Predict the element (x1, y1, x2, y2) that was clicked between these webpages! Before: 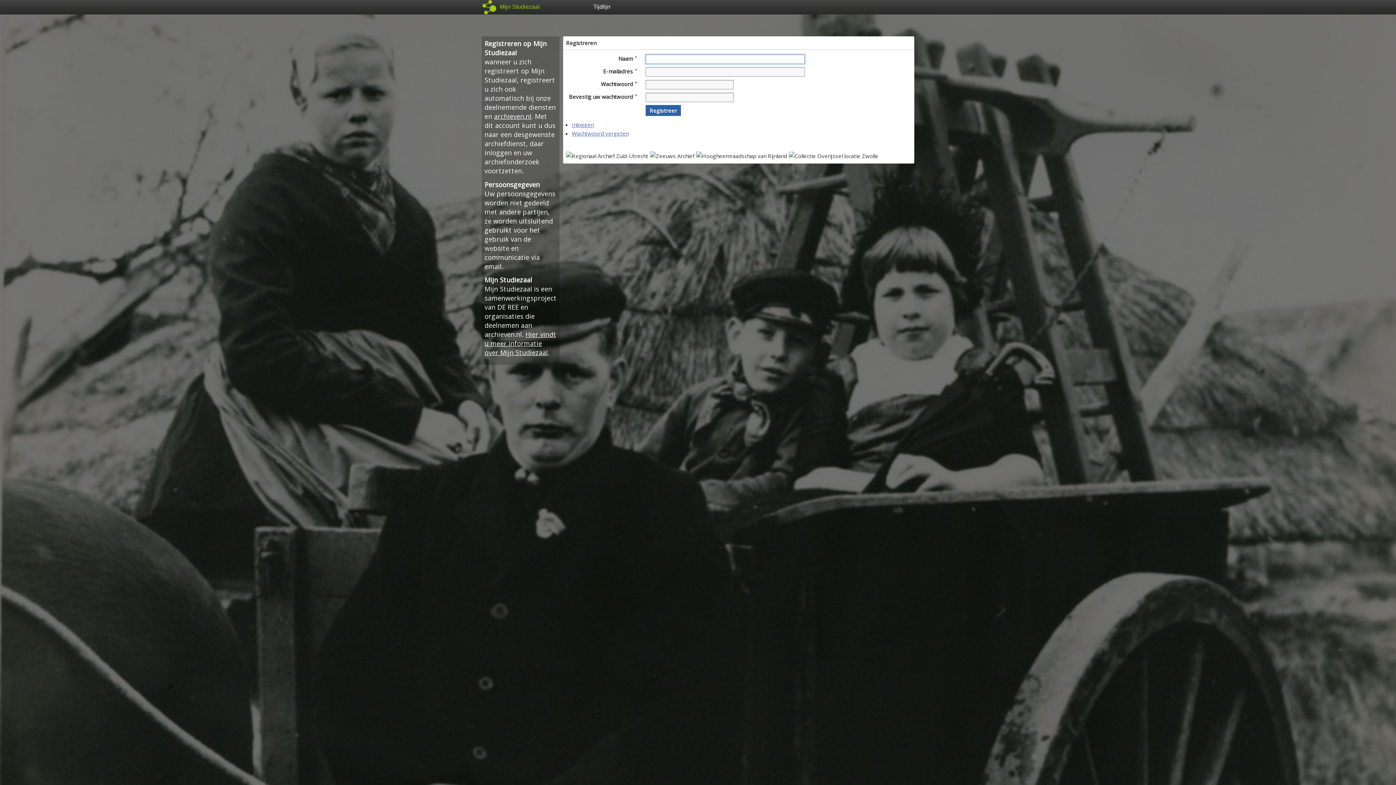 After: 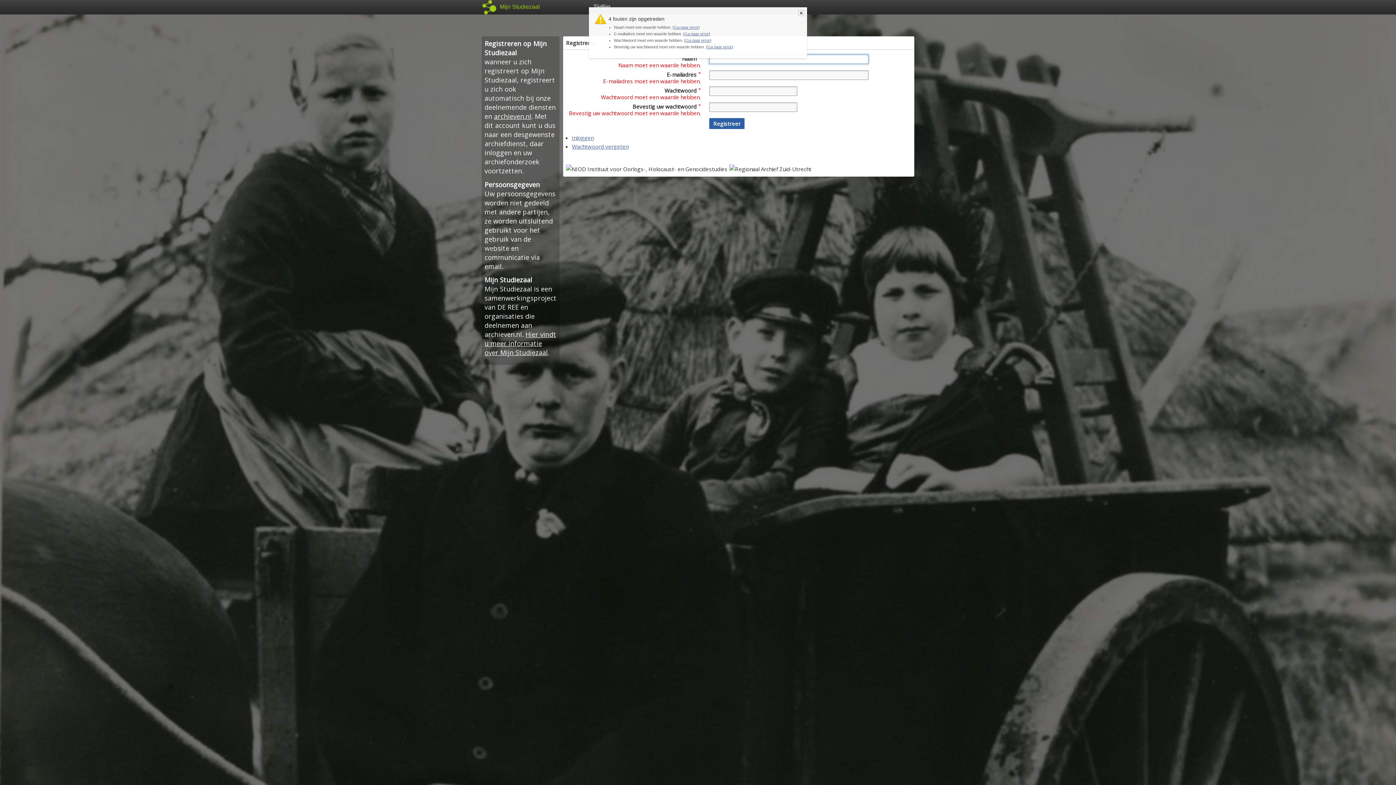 Action: bbox: (645, 105, 681, 116) label: Registreer